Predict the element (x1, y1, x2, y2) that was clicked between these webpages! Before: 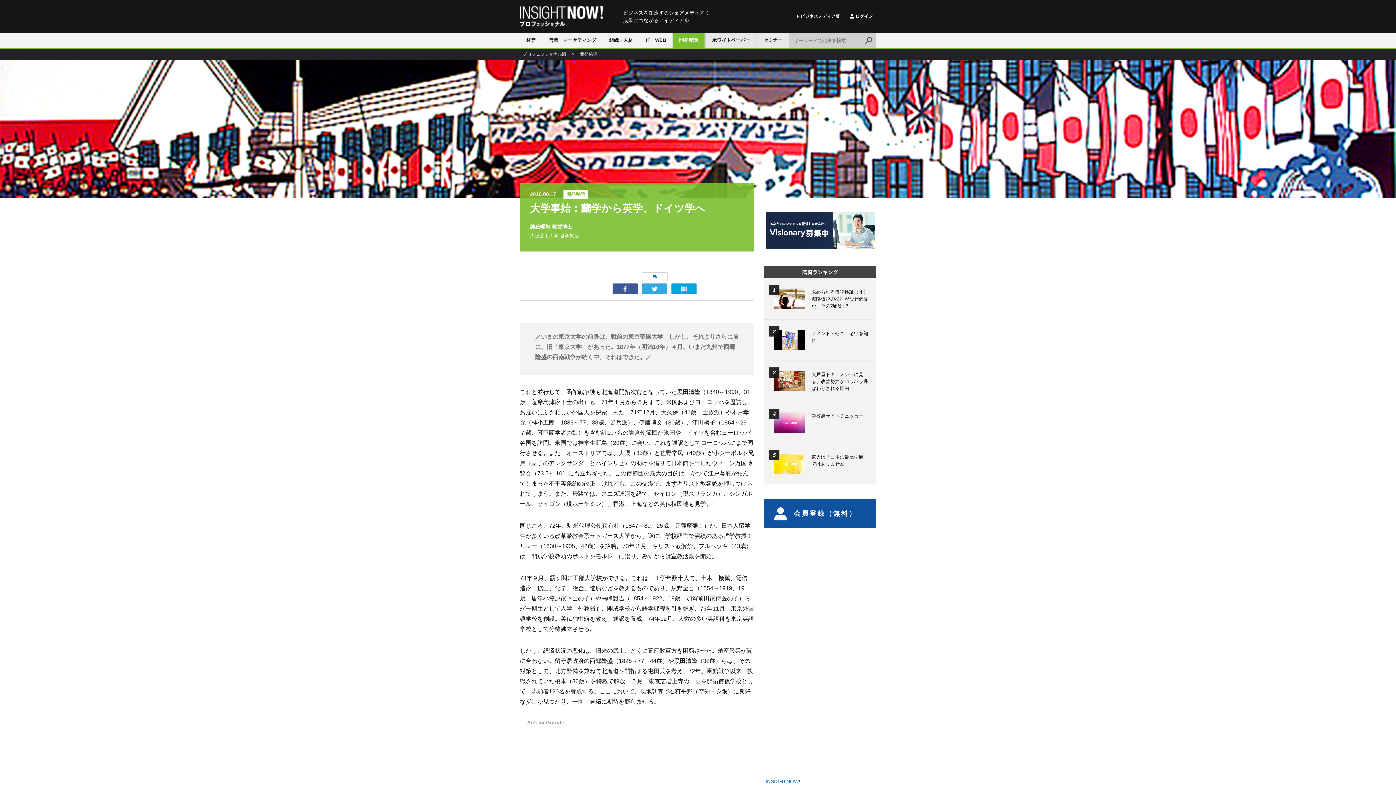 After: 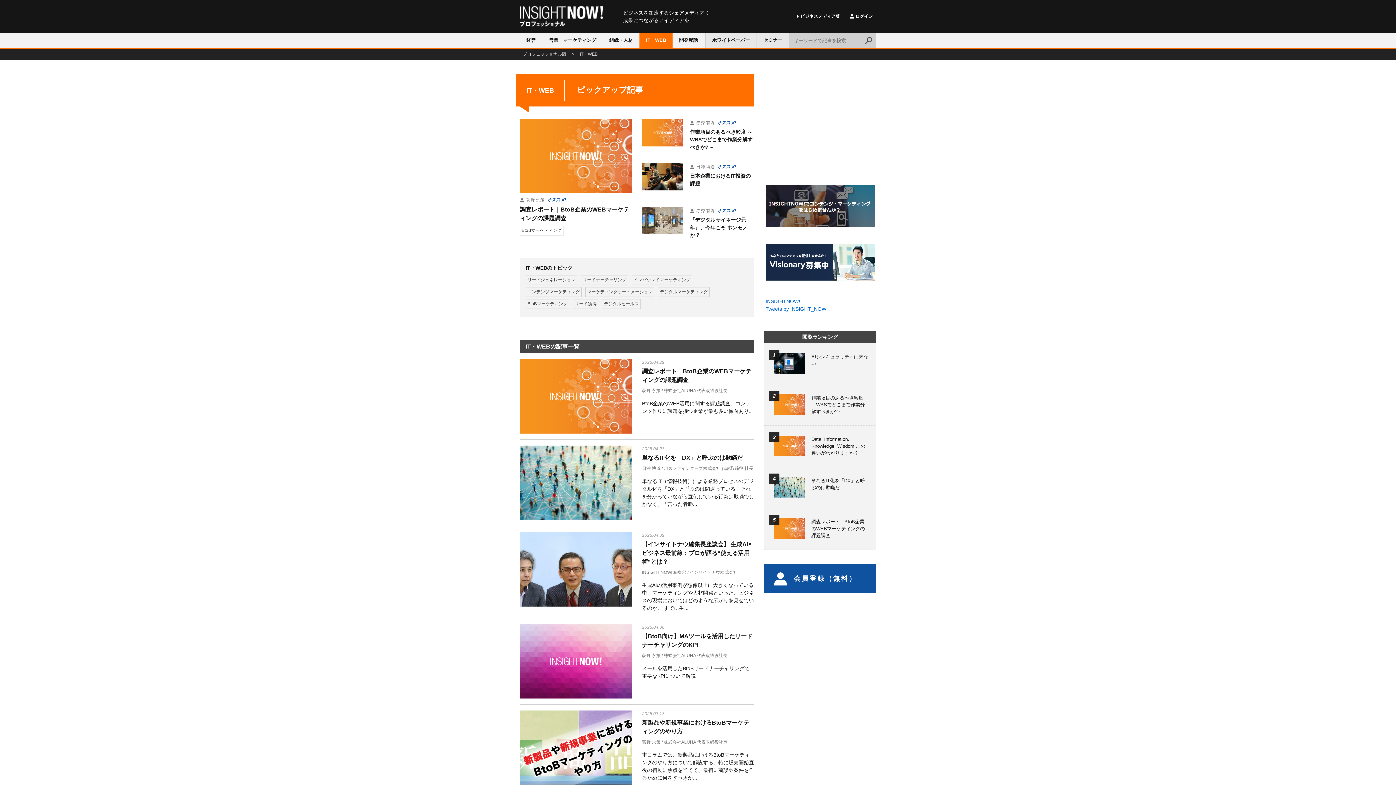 Action: label: IT・WEB bbox: (639, 32, 672, 48)